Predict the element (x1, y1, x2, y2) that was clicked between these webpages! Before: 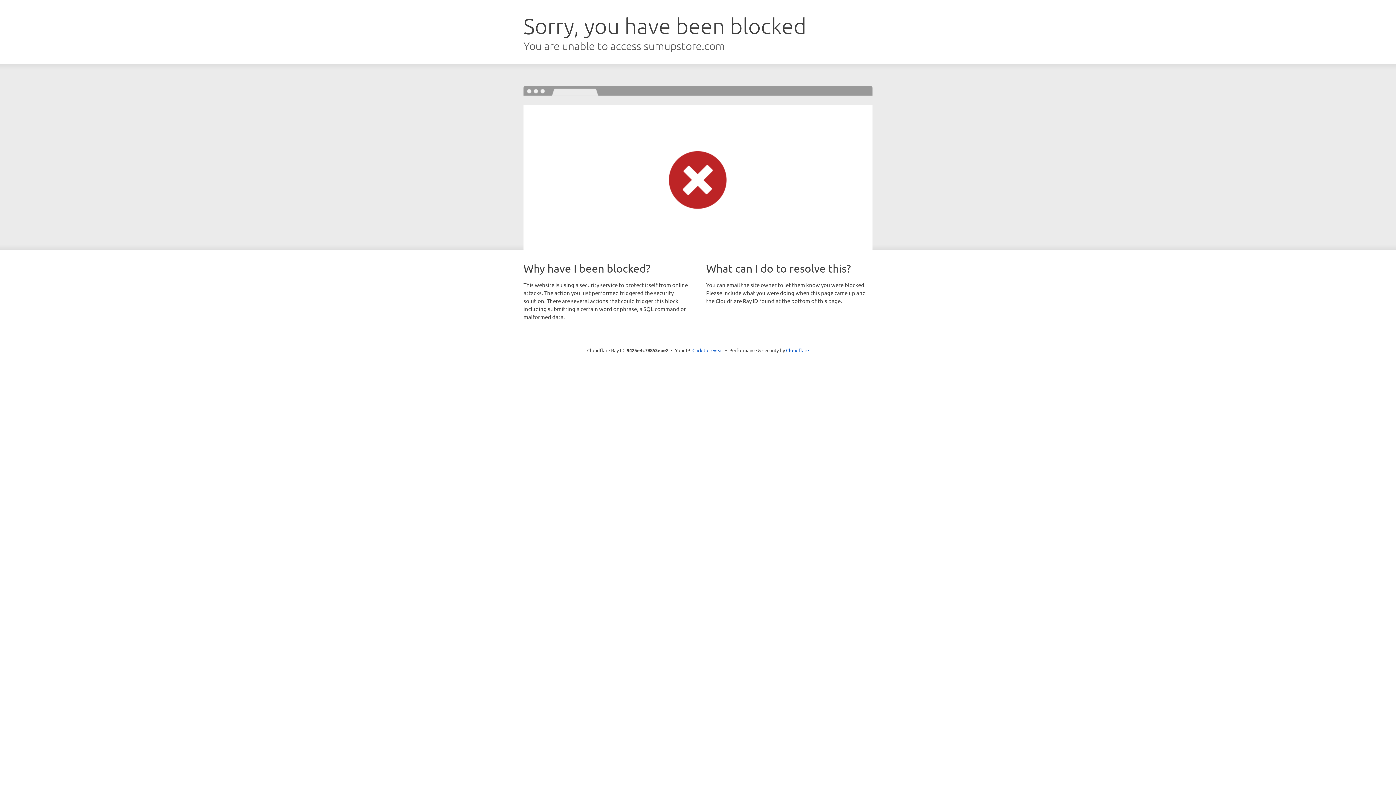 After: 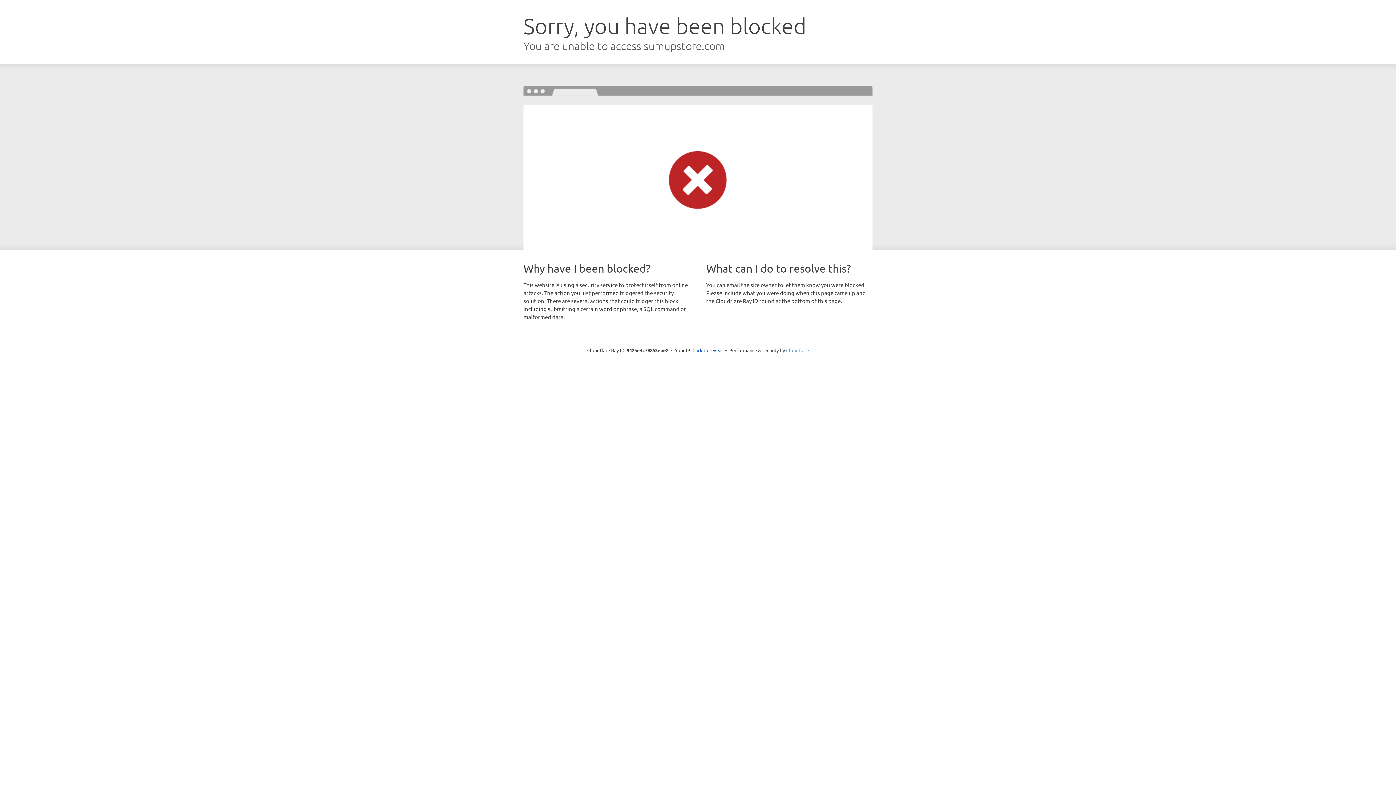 Action: bbox: (786, 347, 809, 353) label: Cloudflare